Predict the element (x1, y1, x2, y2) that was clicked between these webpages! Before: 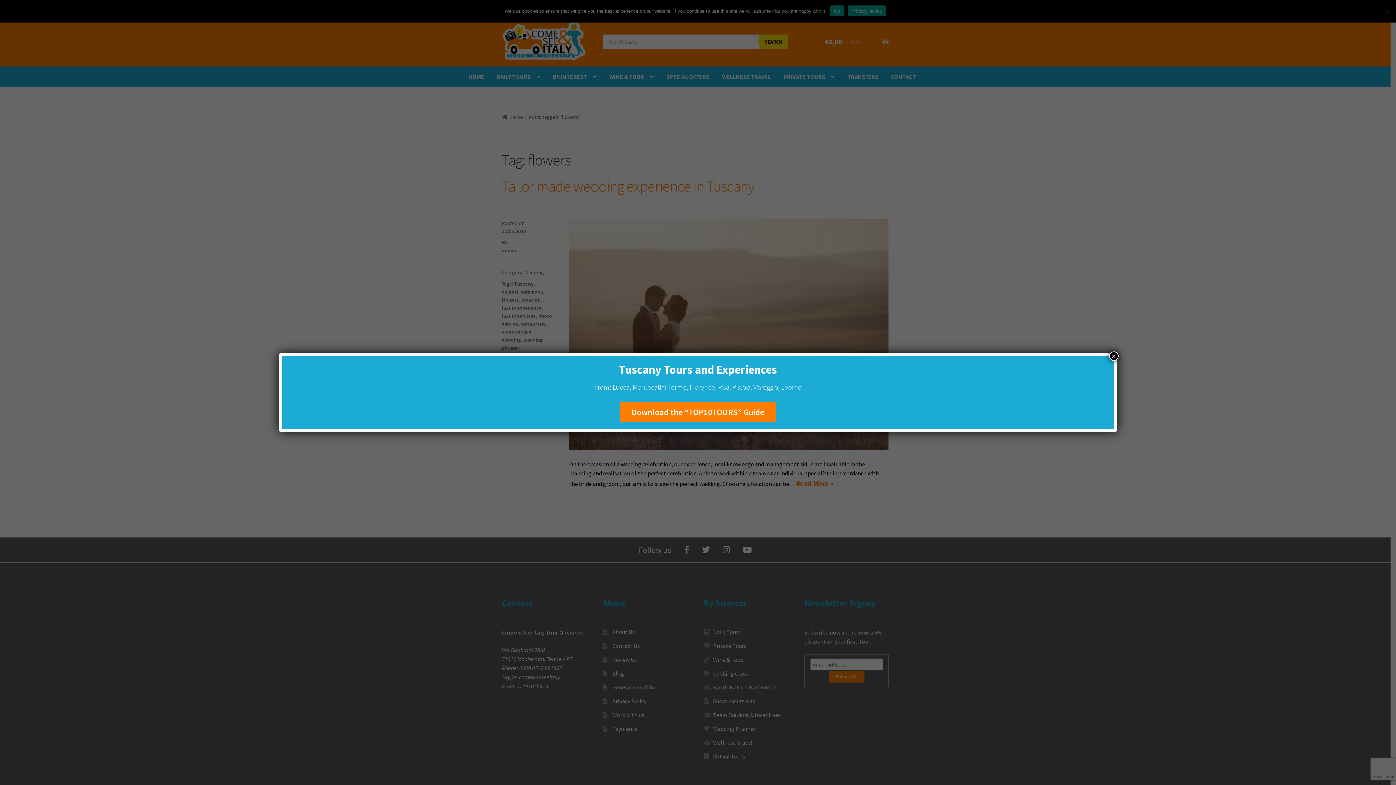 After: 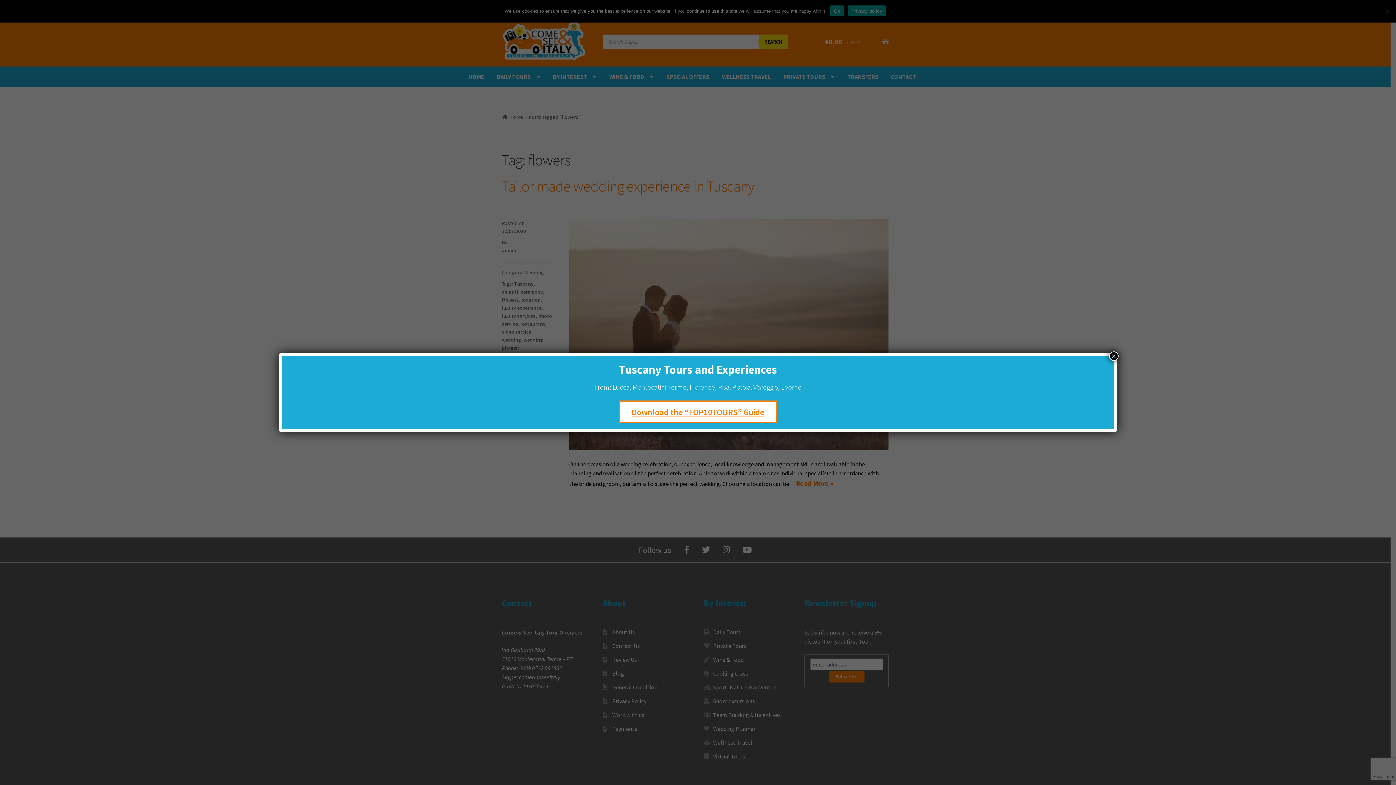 Action: label: Download the “TOP10TOURS” Guide bbox: (619, 401, 776, 422)